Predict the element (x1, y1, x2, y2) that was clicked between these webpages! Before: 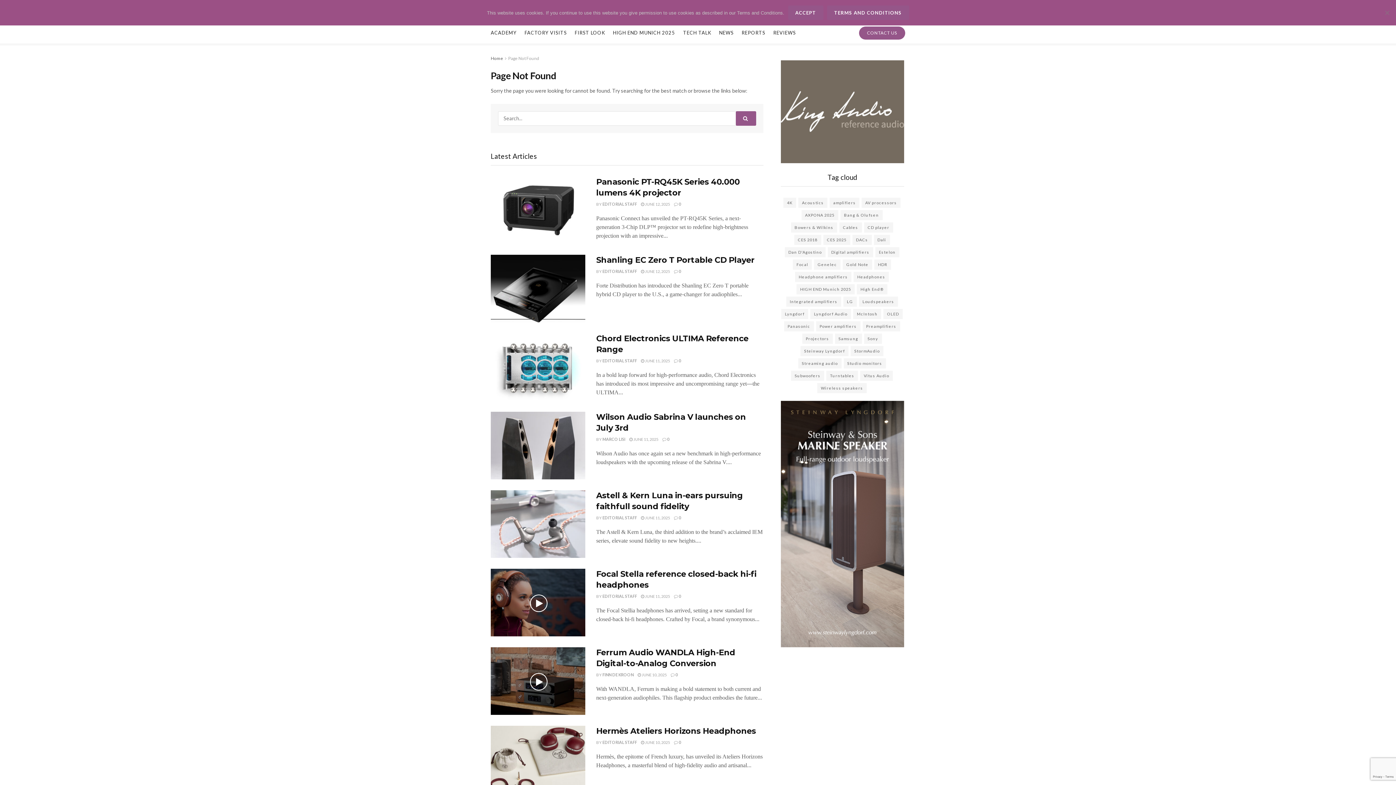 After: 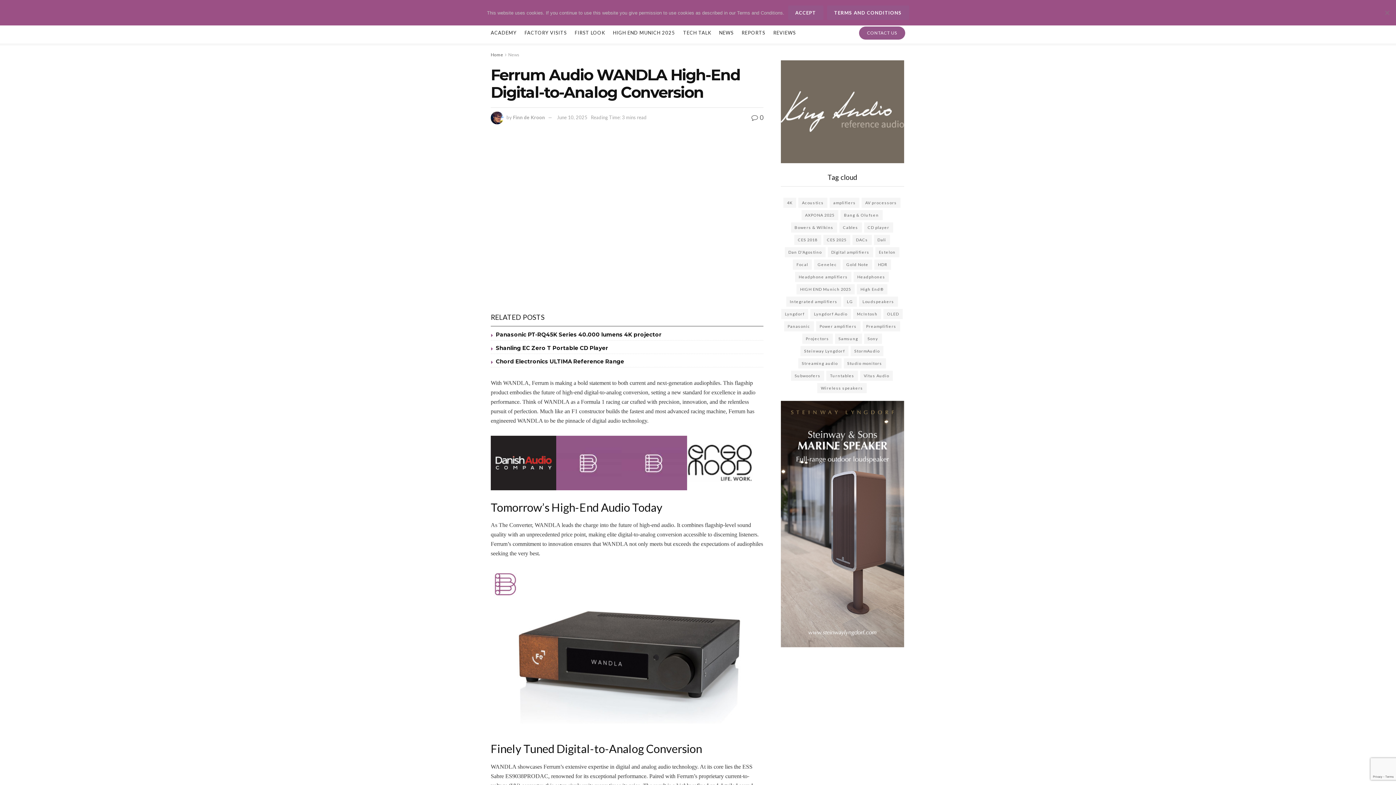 Action: bbox: (637, 672, 666, 677) label:  JUNE 10, 2025